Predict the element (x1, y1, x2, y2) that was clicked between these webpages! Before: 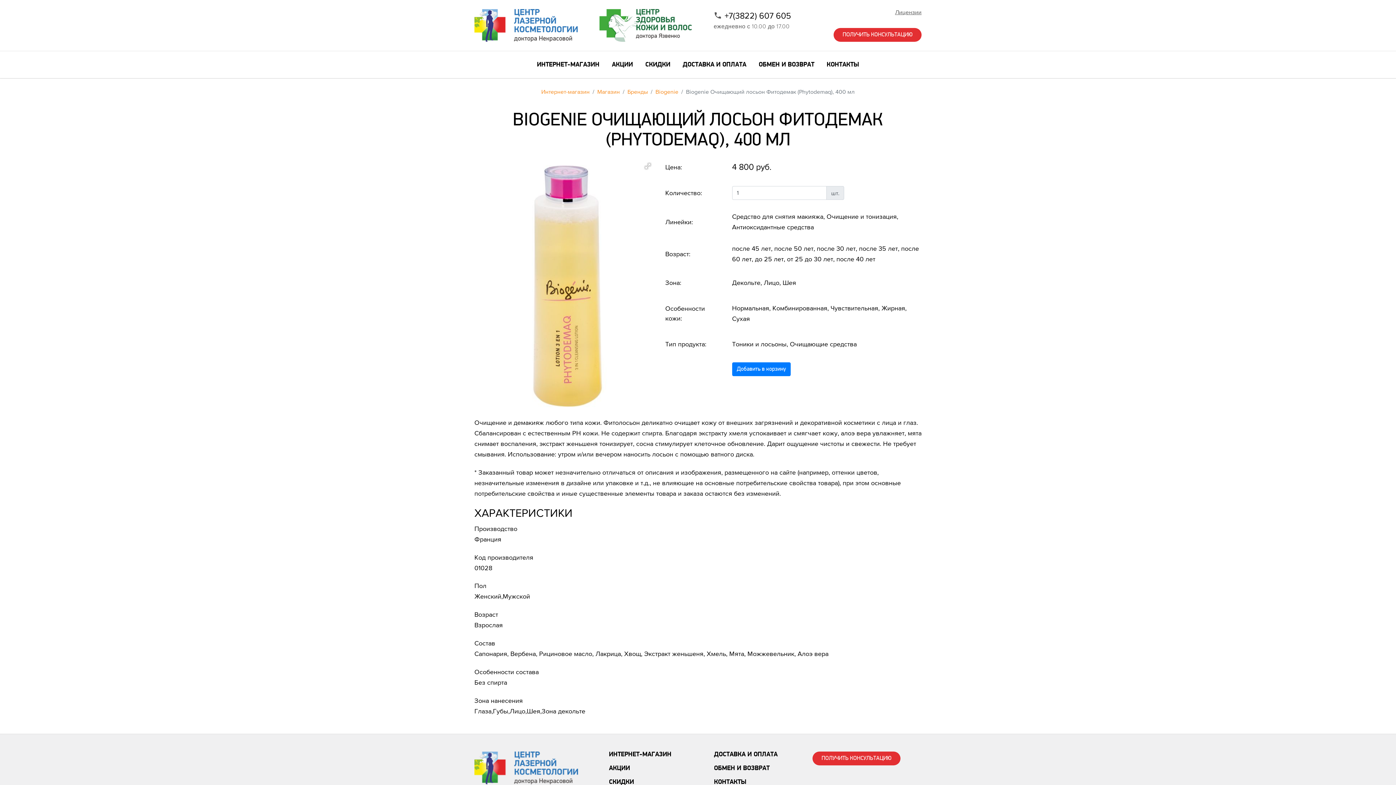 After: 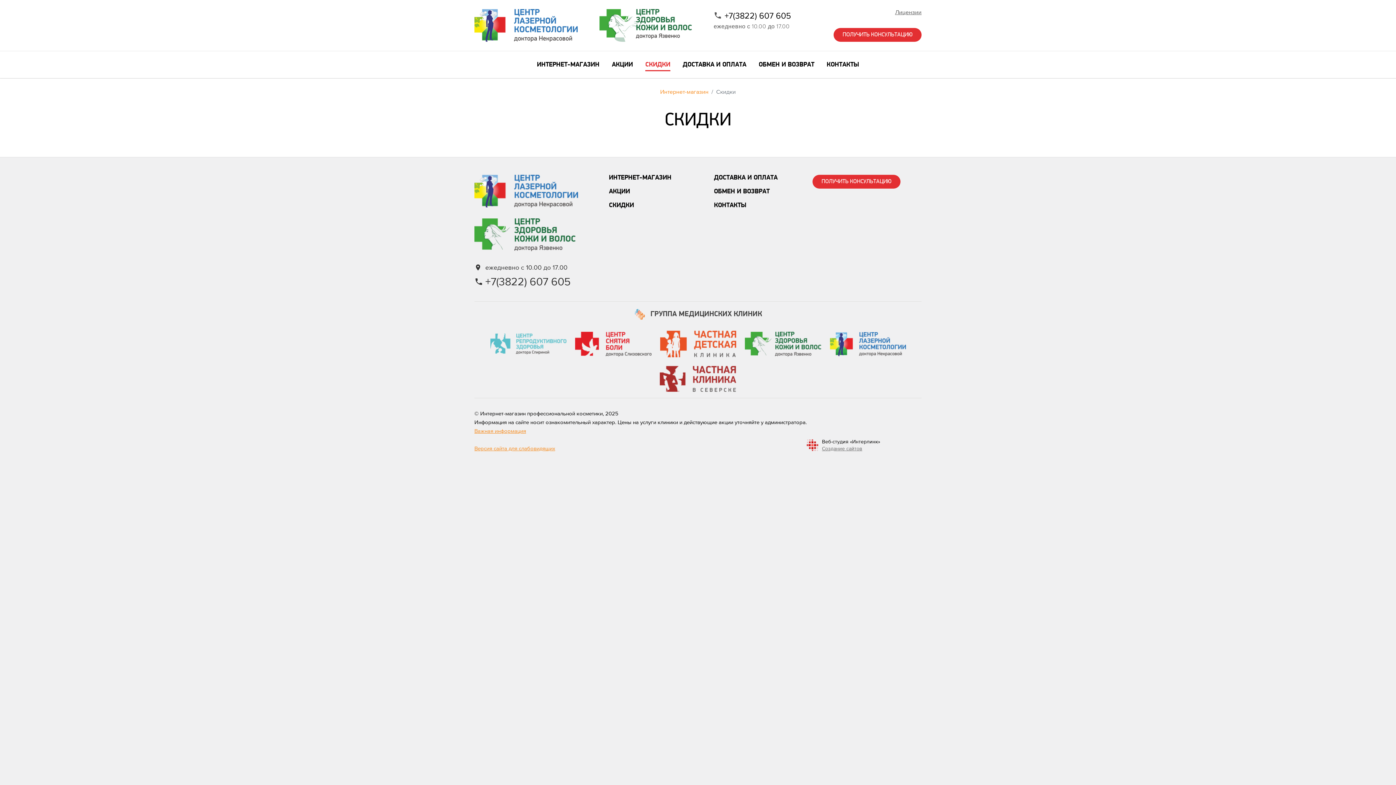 Action: bbox: (609, 779, 634, 786) label: СКИДКИ